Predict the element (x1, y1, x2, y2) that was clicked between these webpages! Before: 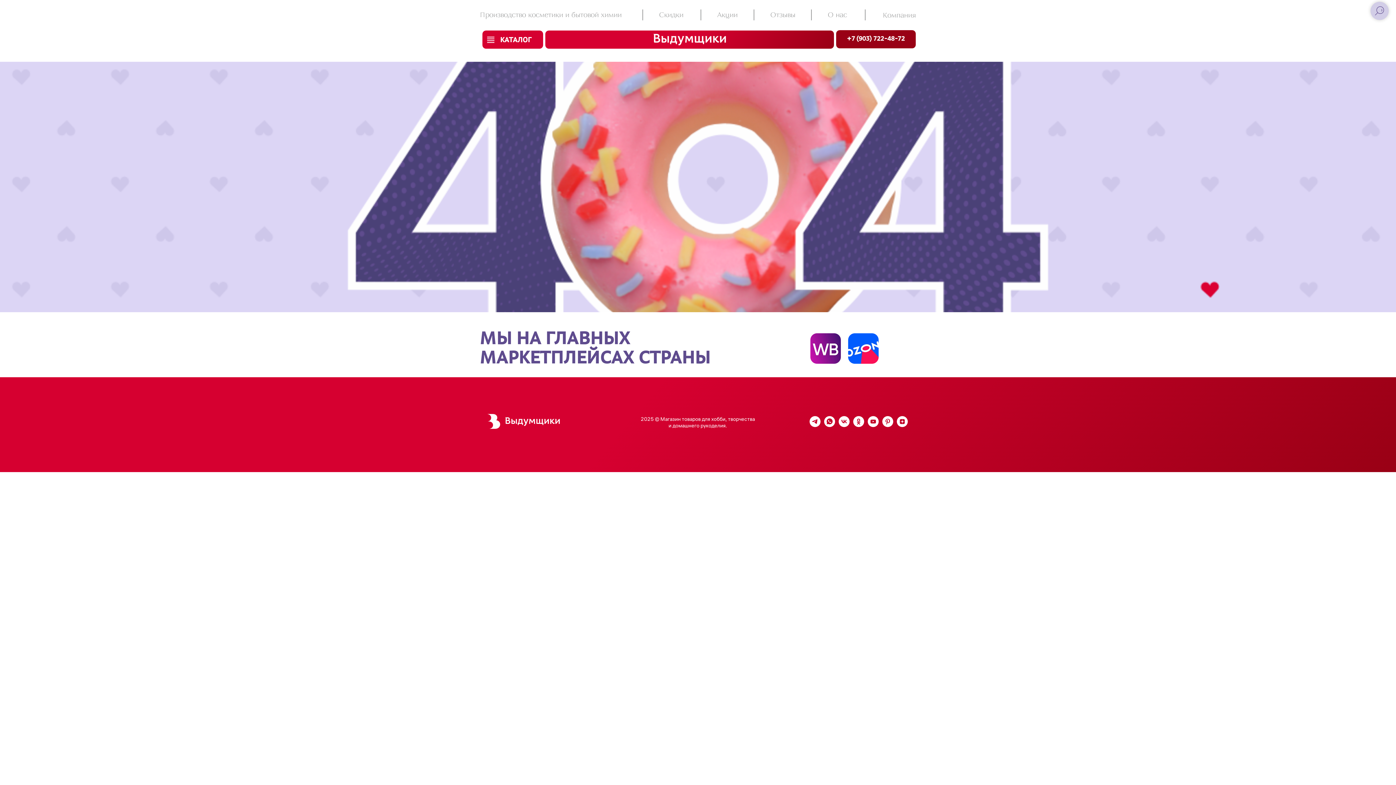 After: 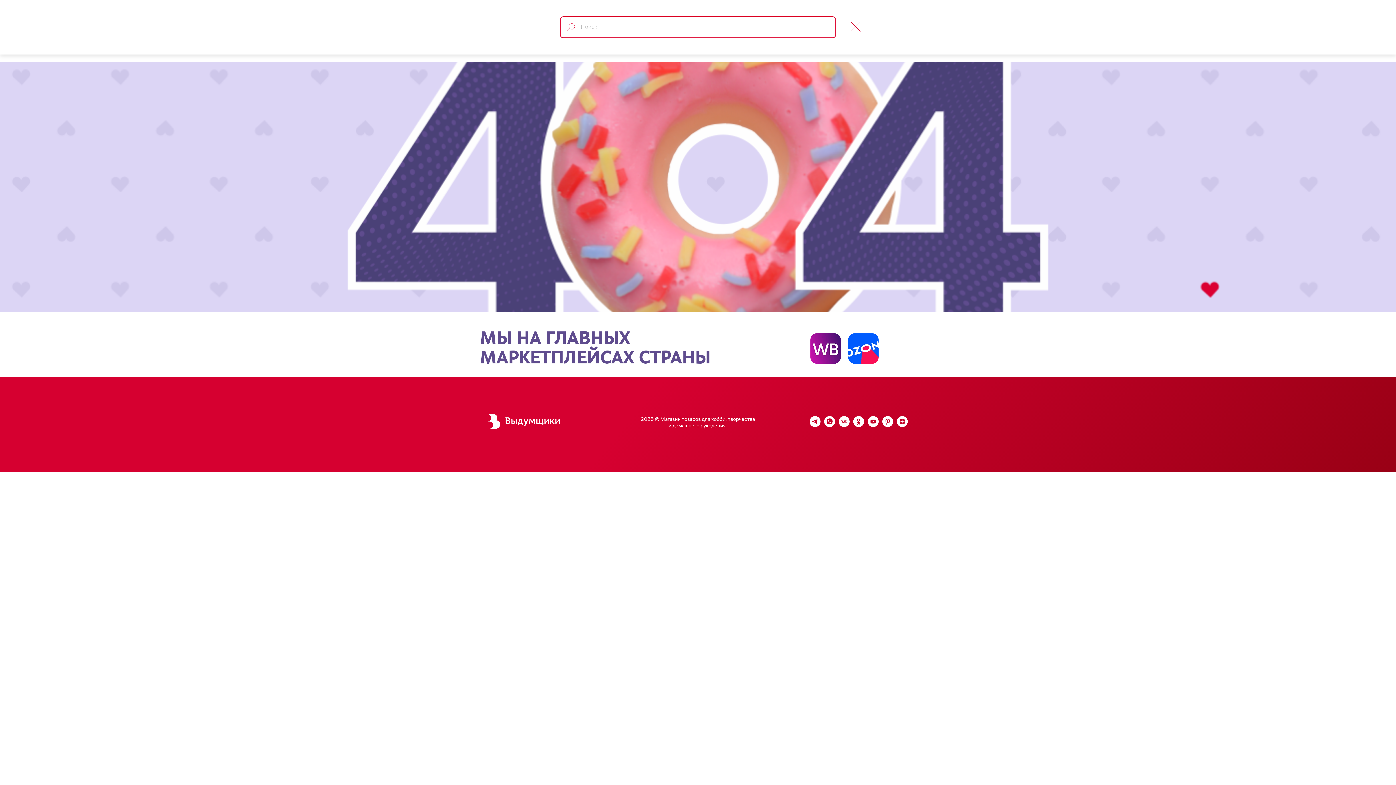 Action: bbox: (1370, 1, 1389, 20)